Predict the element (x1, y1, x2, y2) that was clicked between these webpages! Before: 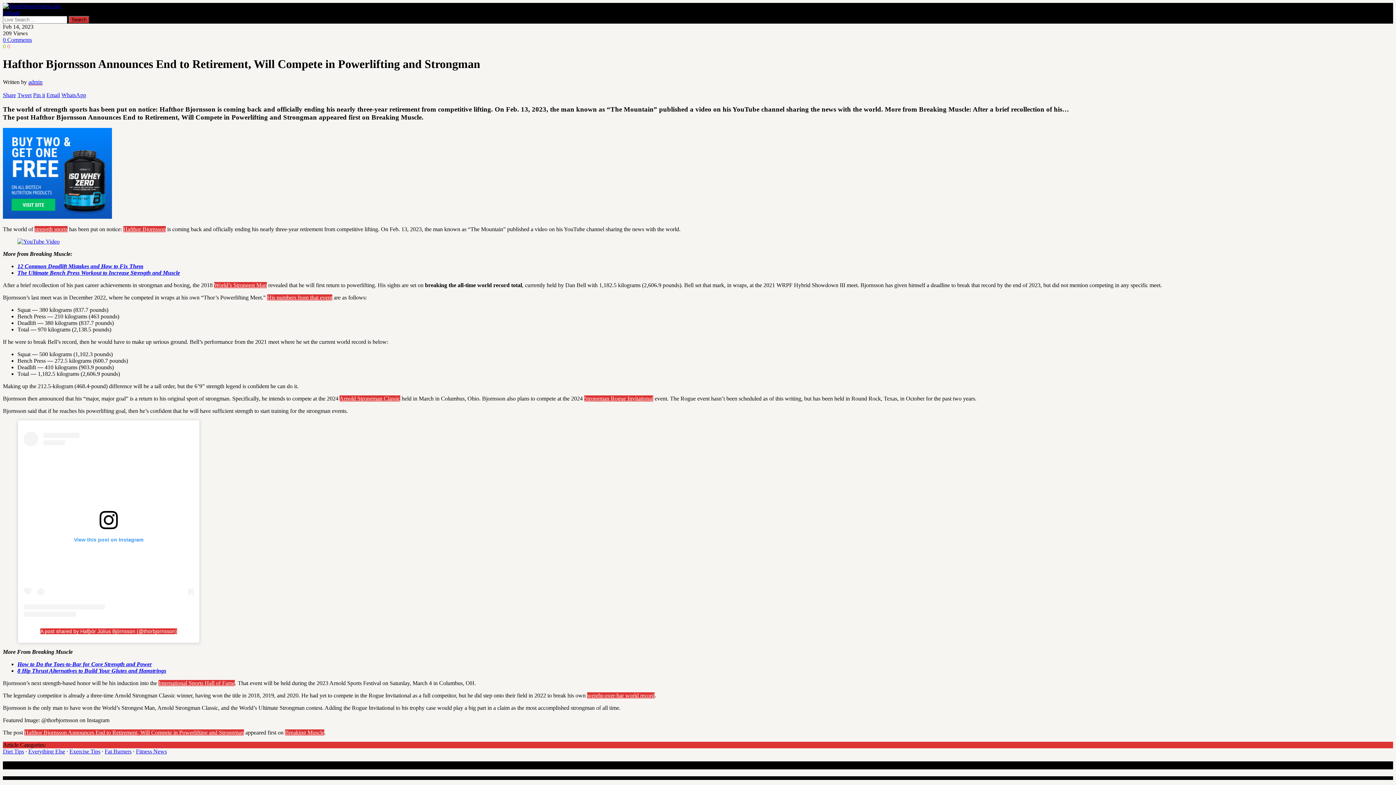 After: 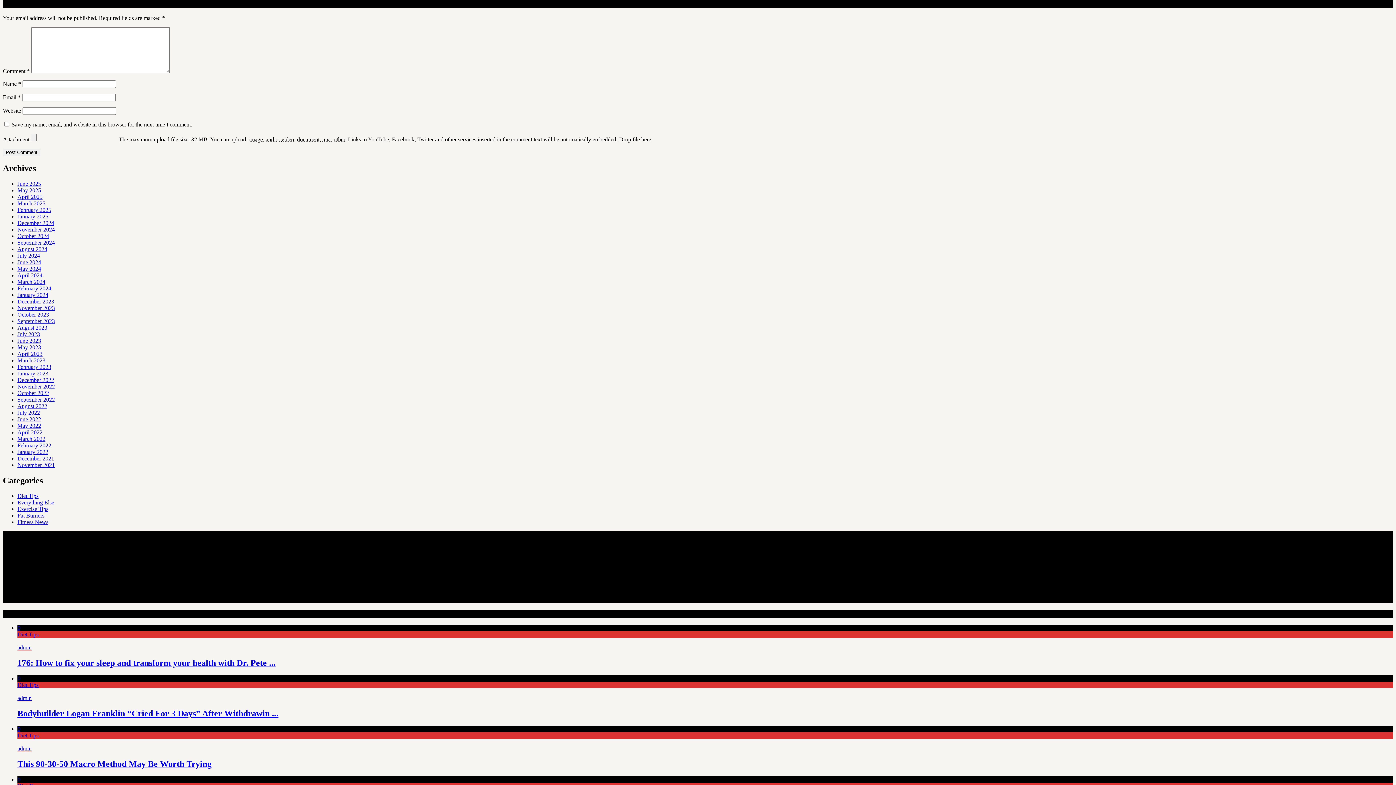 Action: label: 0 Comments bbox: (2, 36, 32, 42)